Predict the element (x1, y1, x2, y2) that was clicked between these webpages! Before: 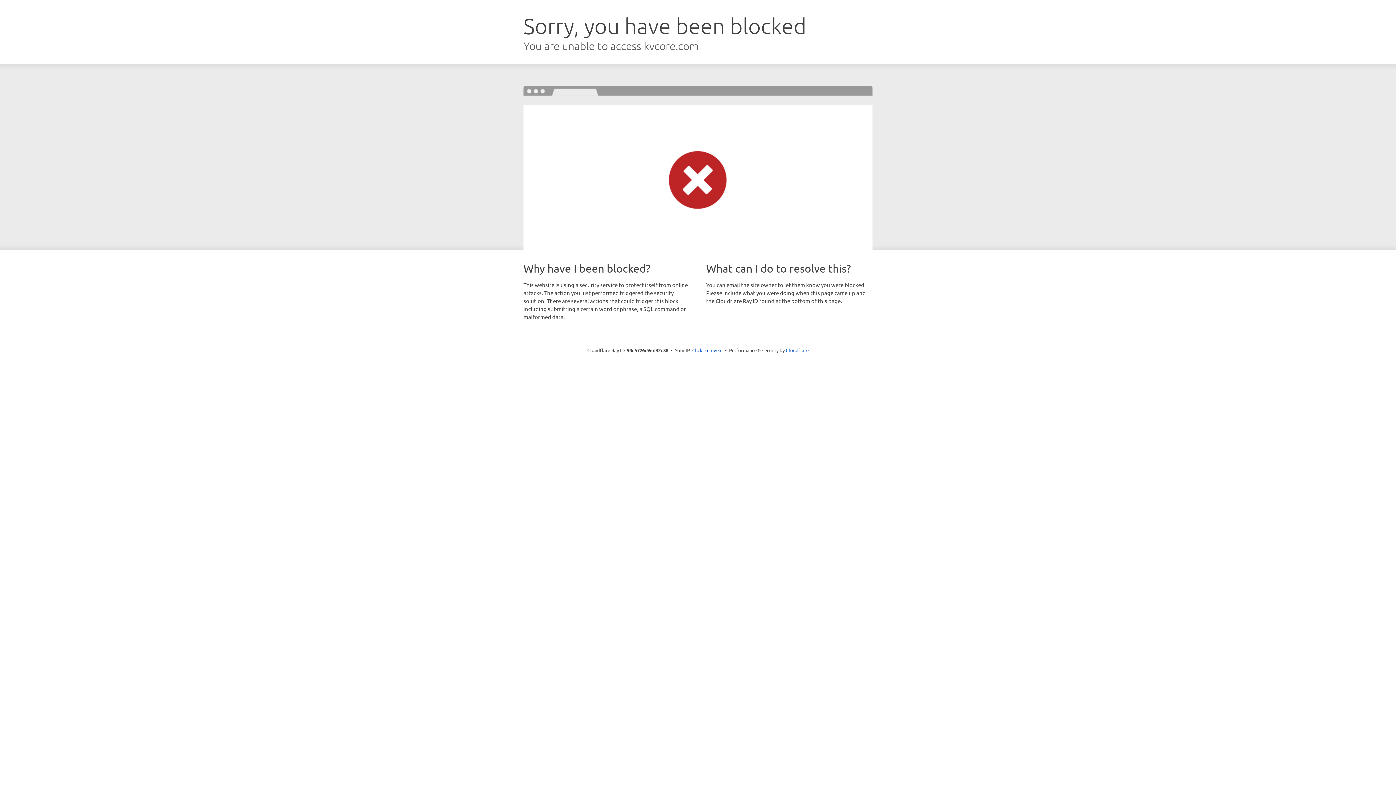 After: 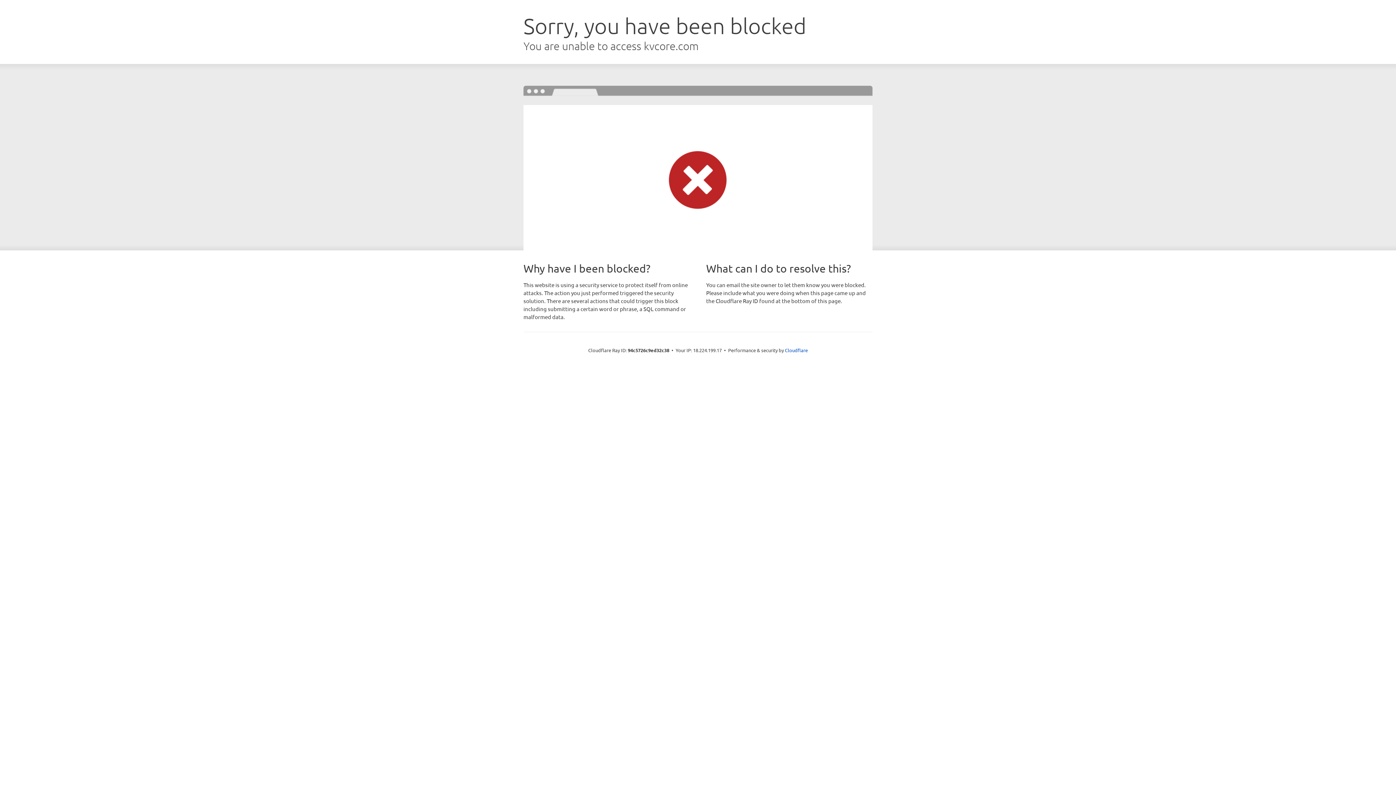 Action: bbox: (692, 346, 722, 353) label: Click to reveal